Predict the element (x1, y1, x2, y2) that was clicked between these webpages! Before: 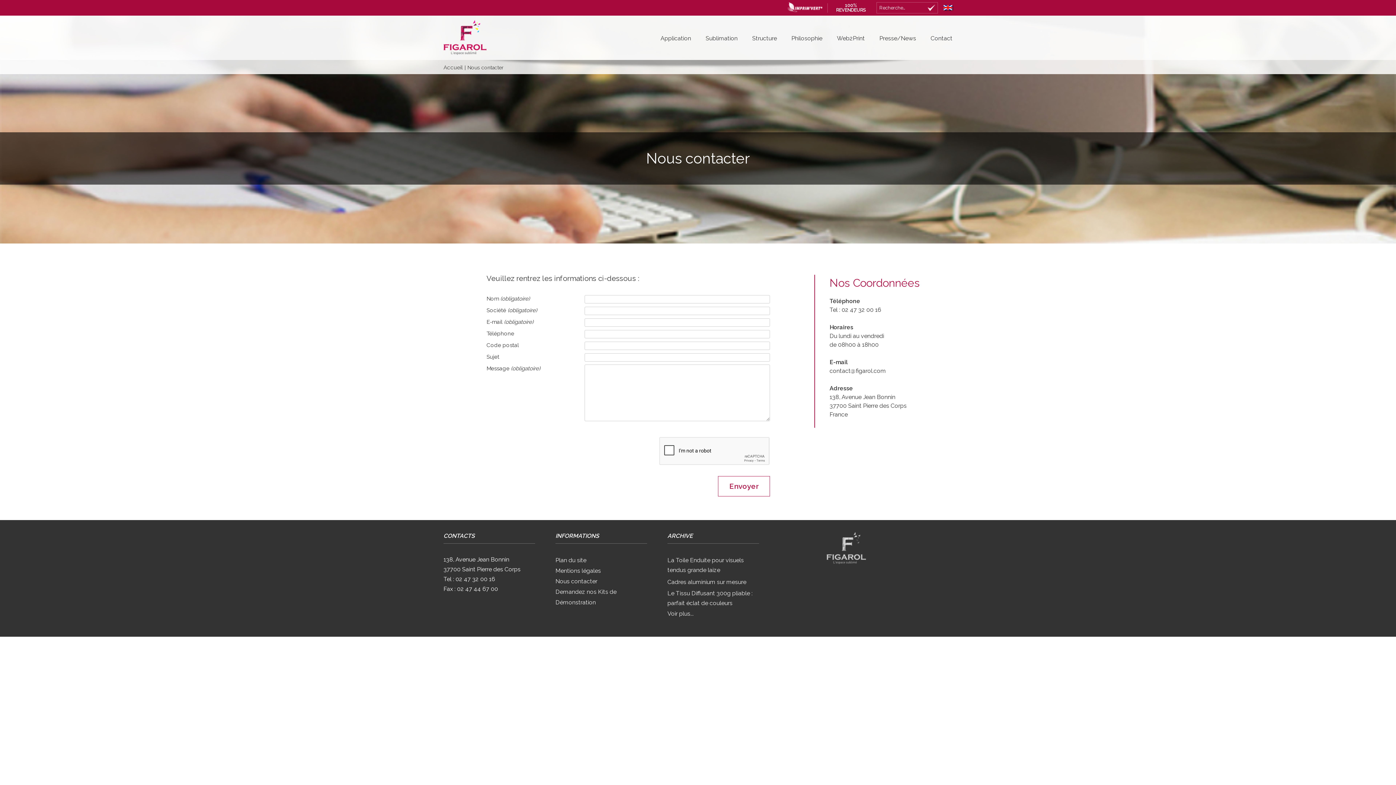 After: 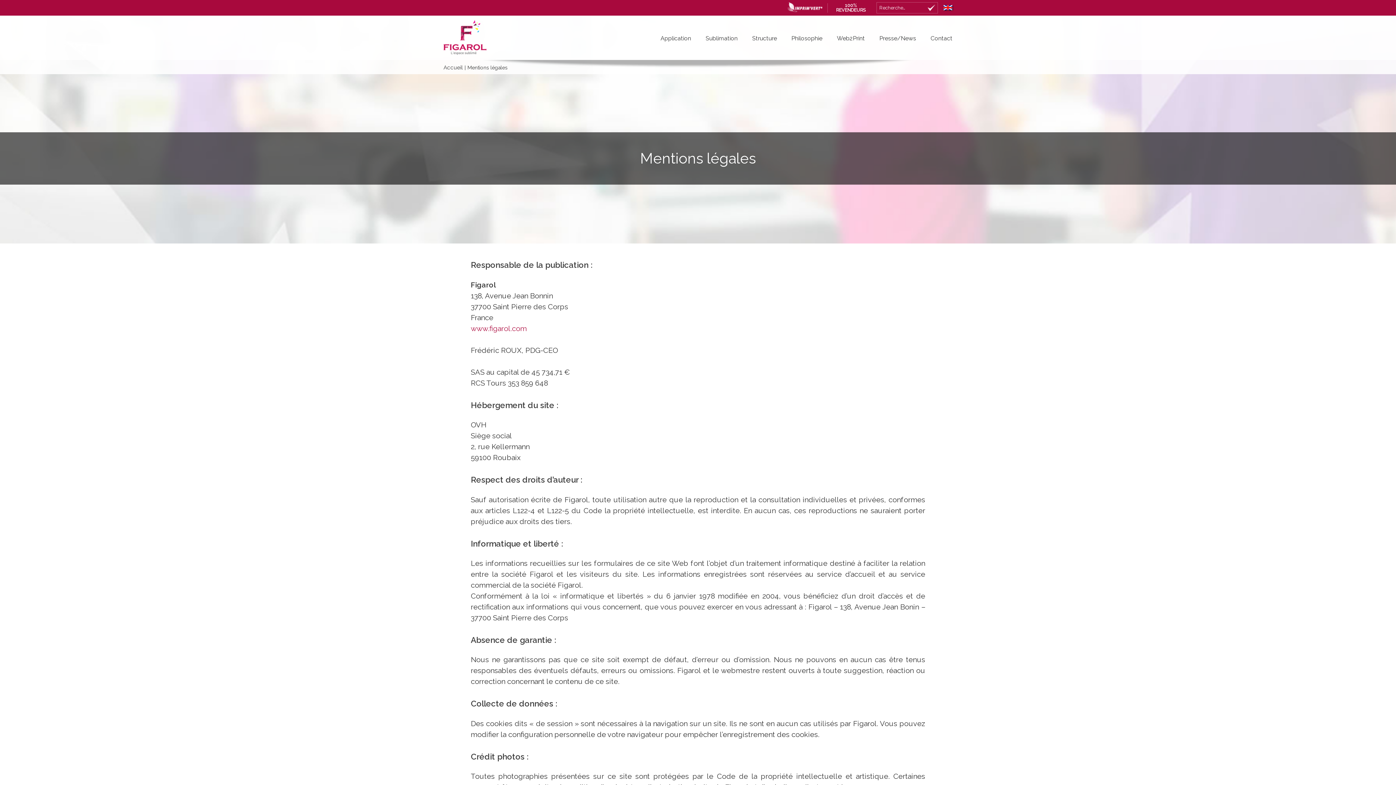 Action: label: Mentions légales bbox: (555, 567, 601, 574)